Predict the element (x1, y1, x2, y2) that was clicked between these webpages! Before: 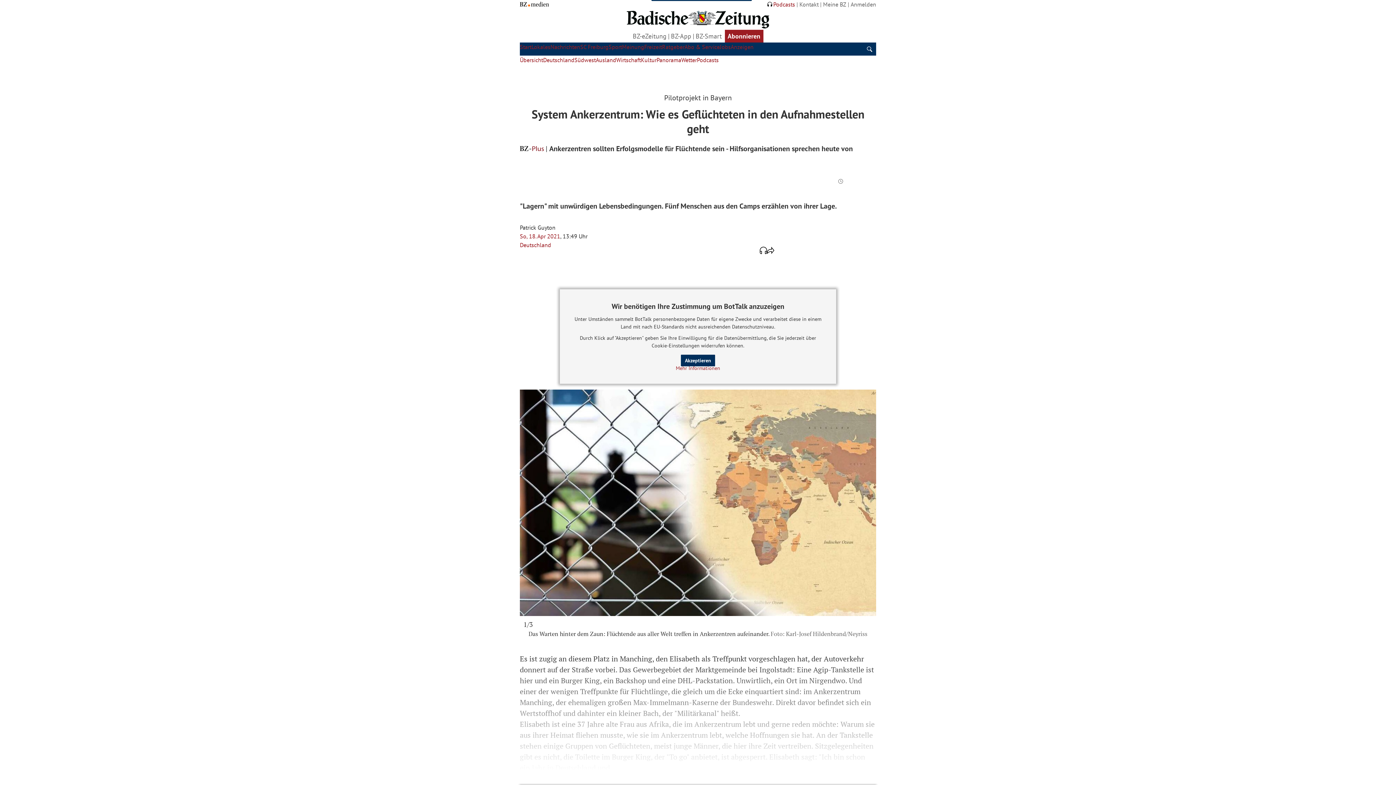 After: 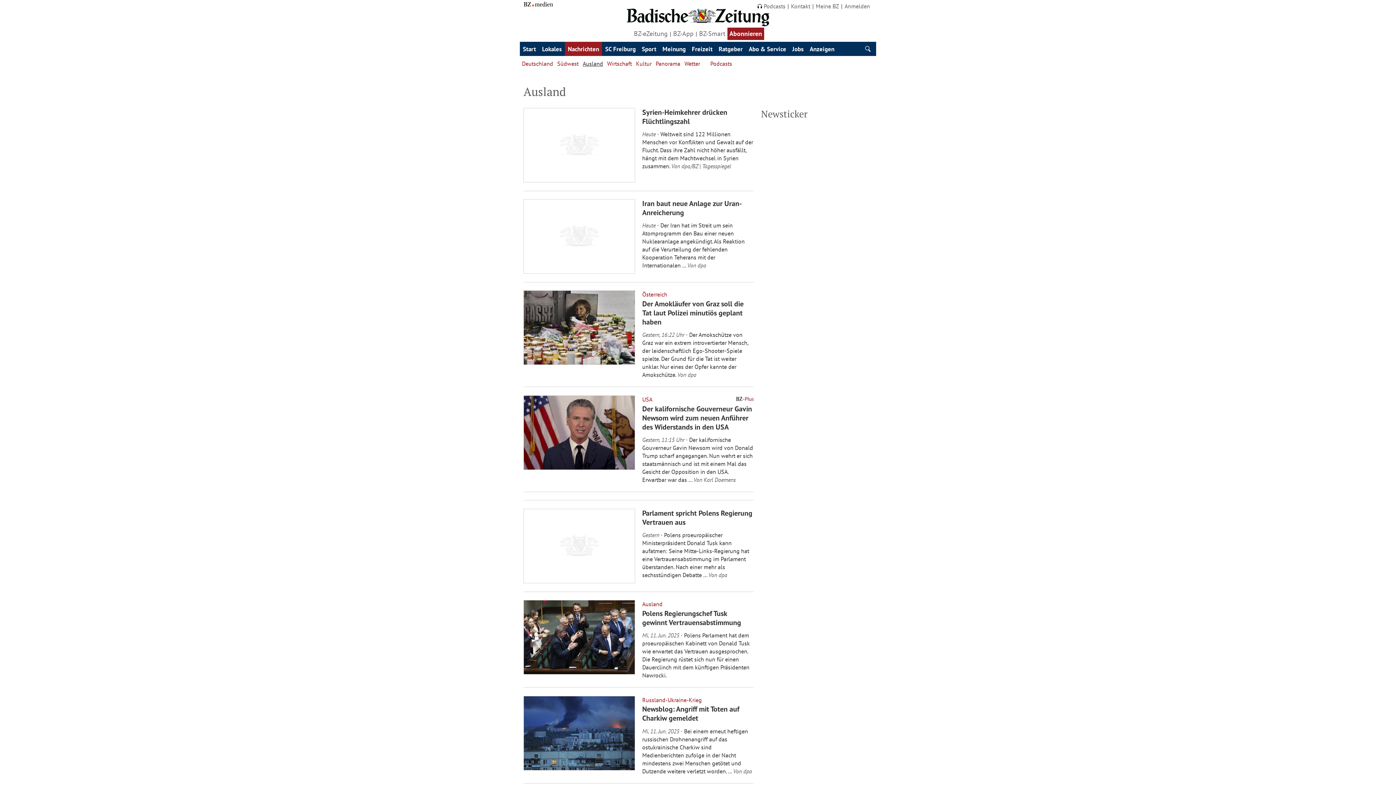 Action: bbox: (596, 56, 616, 63) label: Ausland